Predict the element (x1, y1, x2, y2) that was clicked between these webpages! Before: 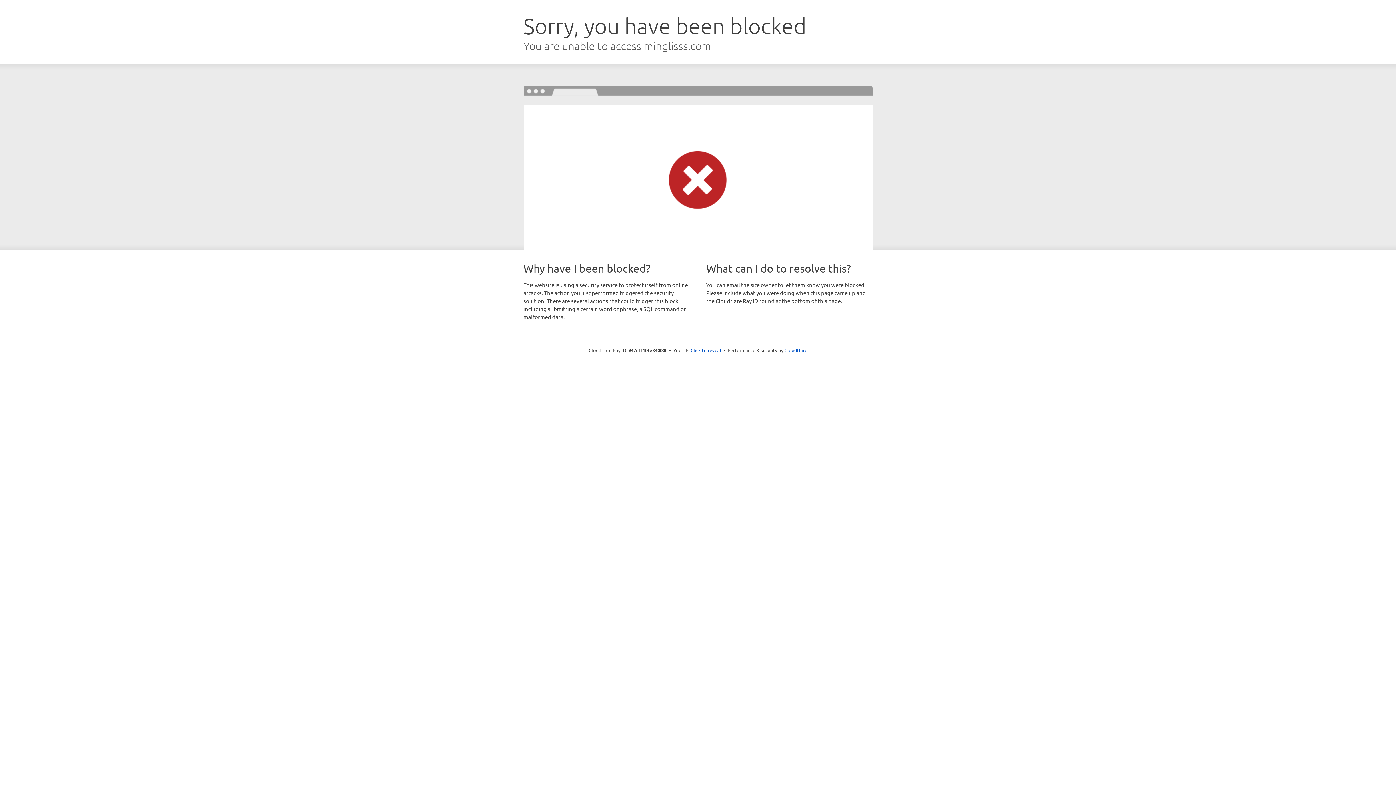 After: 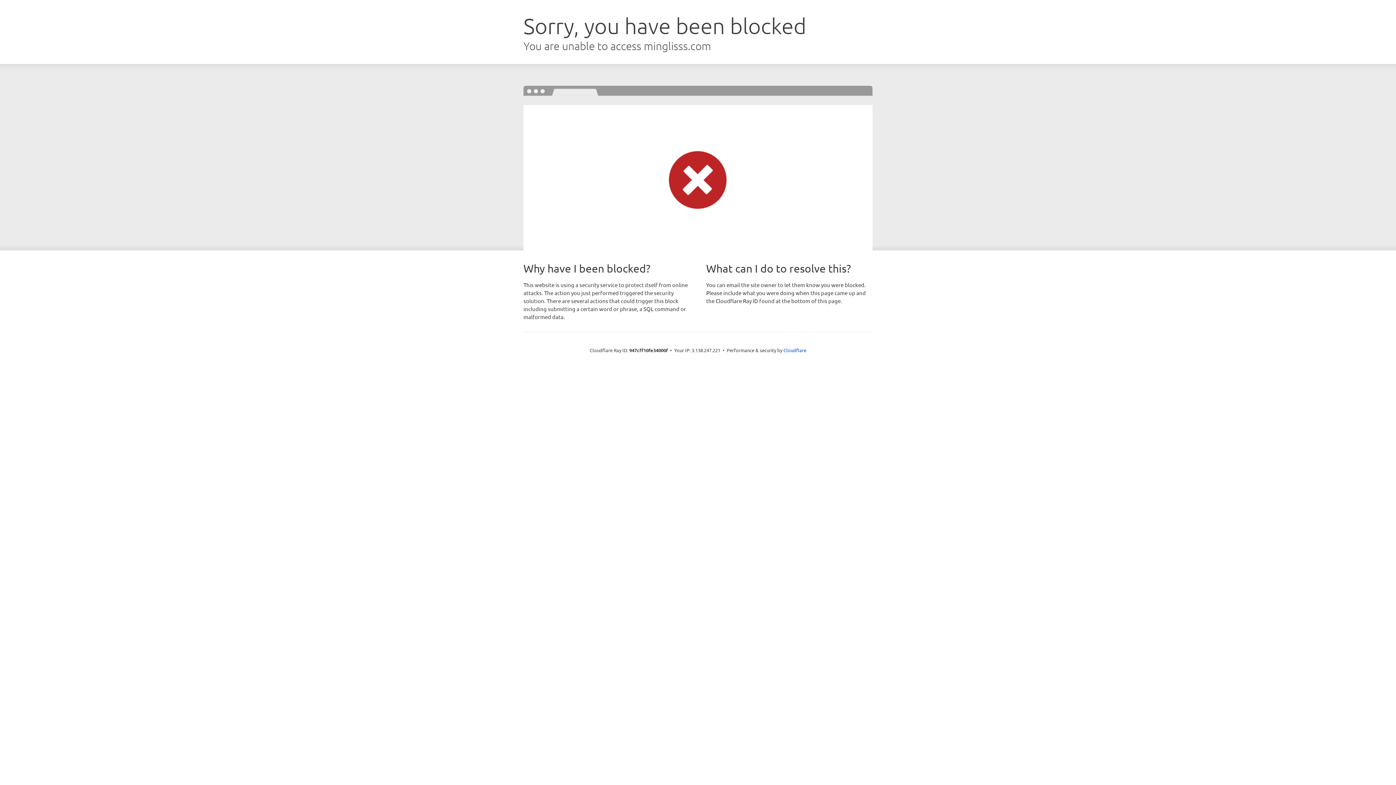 Action: bbox: (690, 346, 721, 353) label: Click to reveal